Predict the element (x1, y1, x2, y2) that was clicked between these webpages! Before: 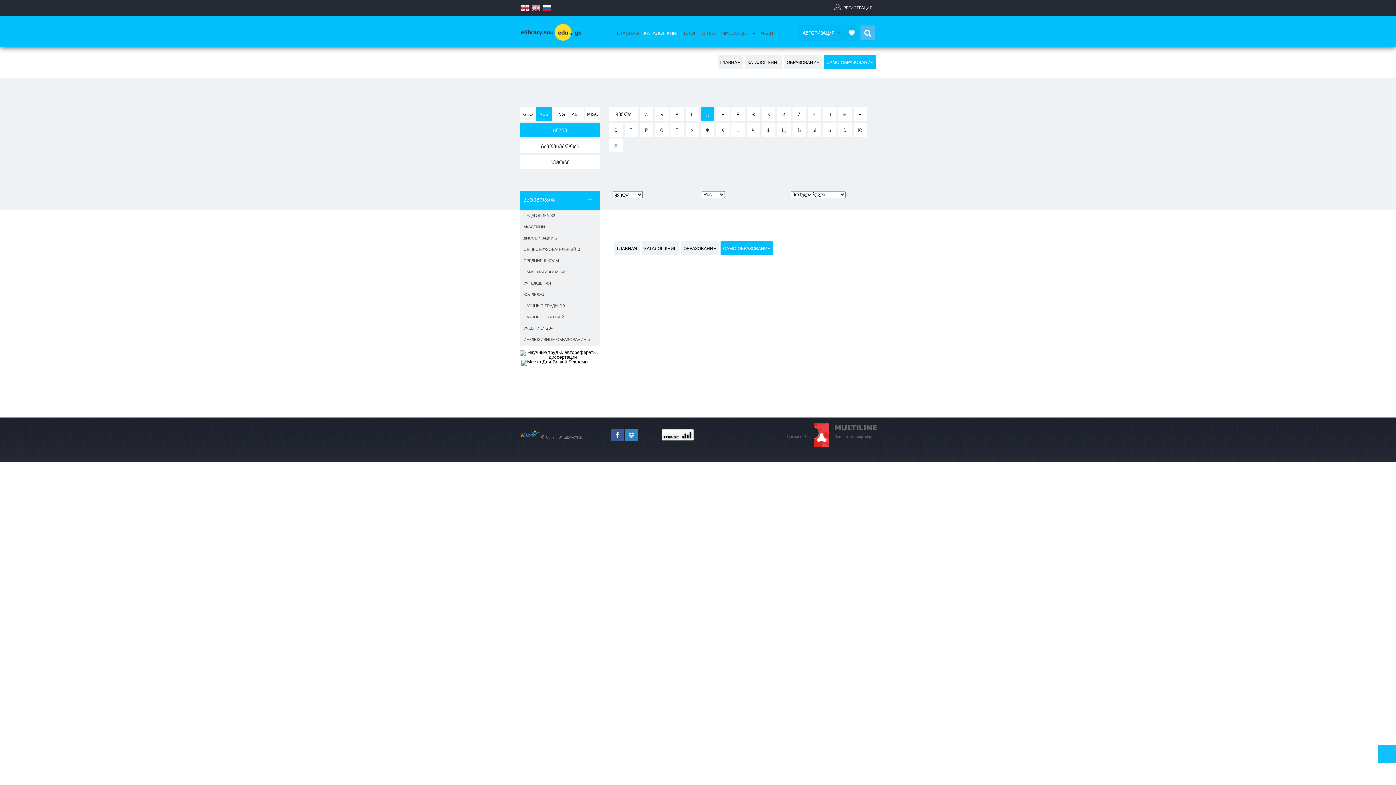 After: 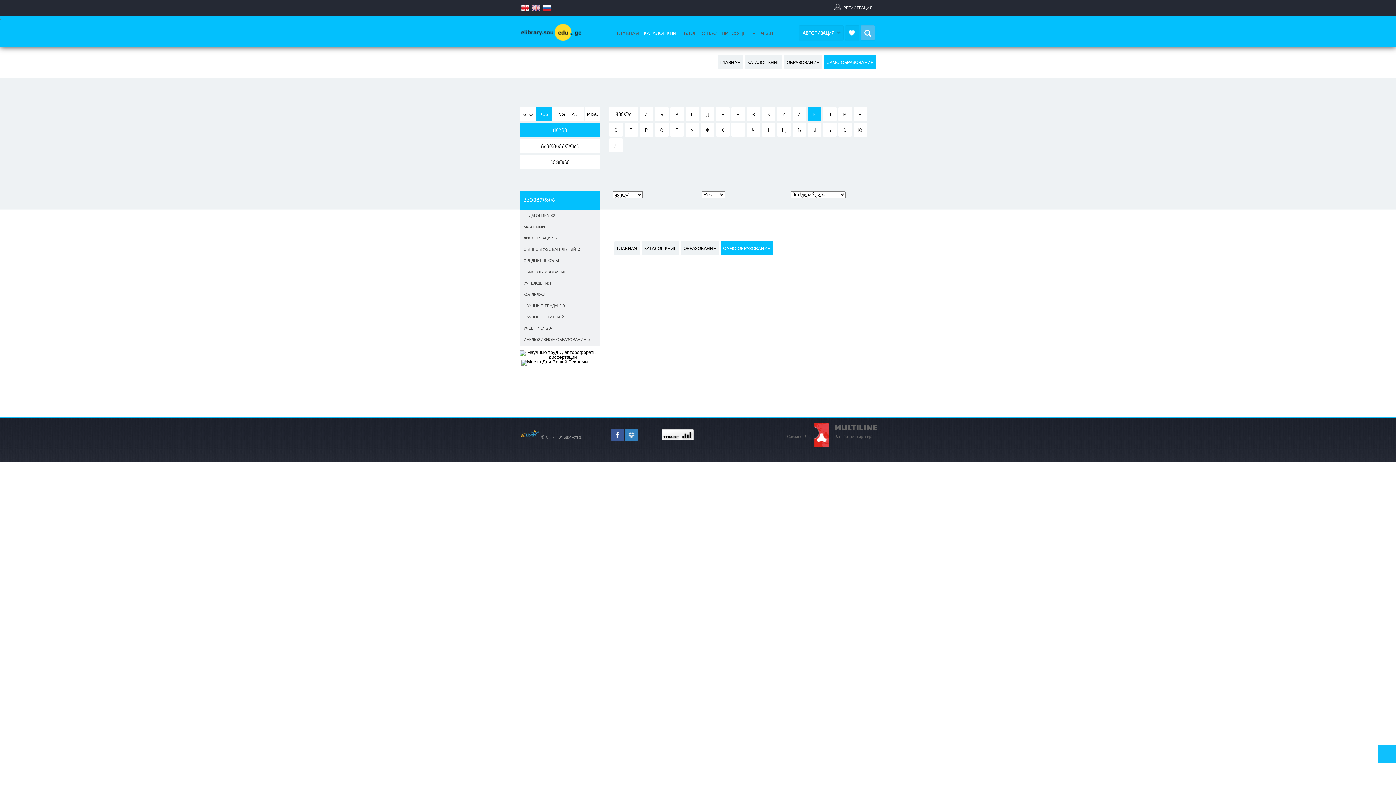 Action: bbox: (807, 107, 821, 121) label: К